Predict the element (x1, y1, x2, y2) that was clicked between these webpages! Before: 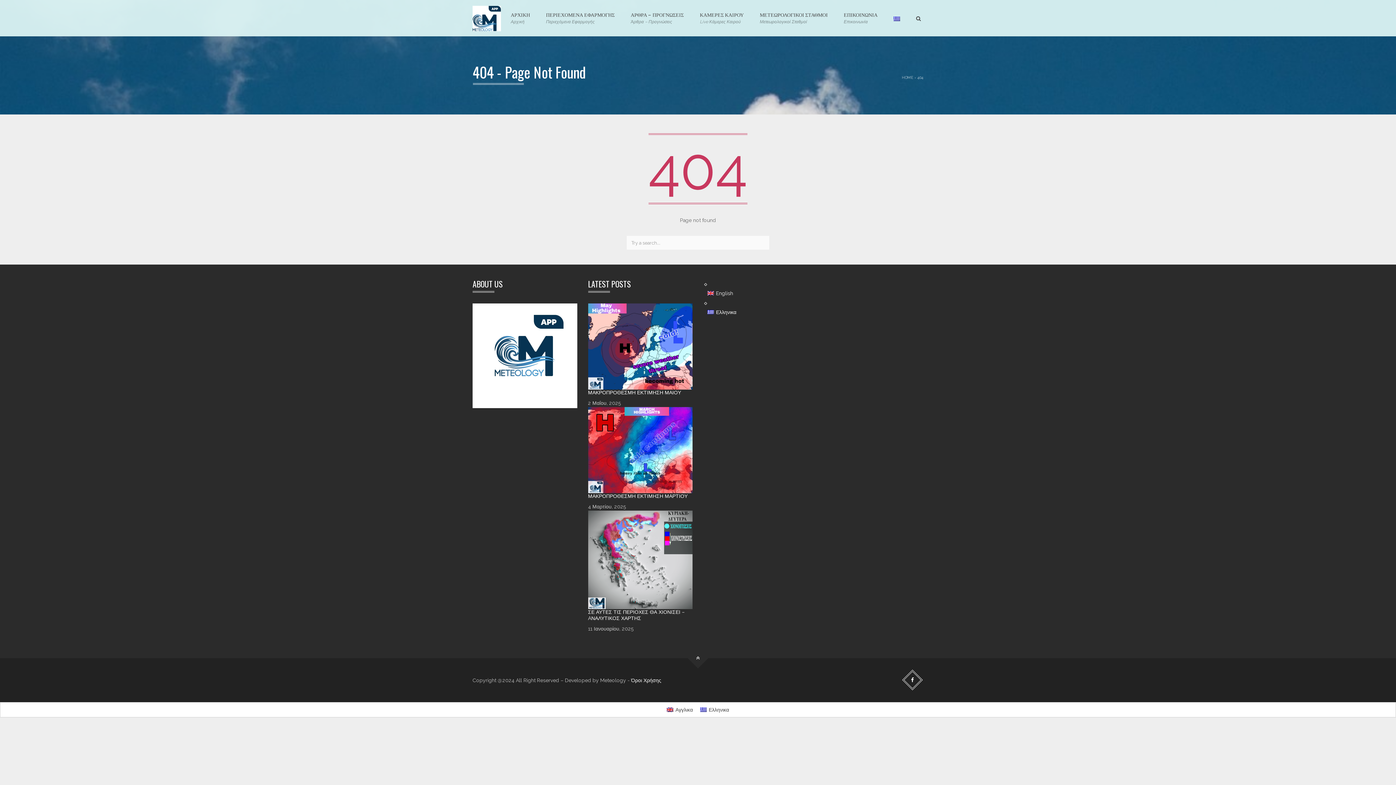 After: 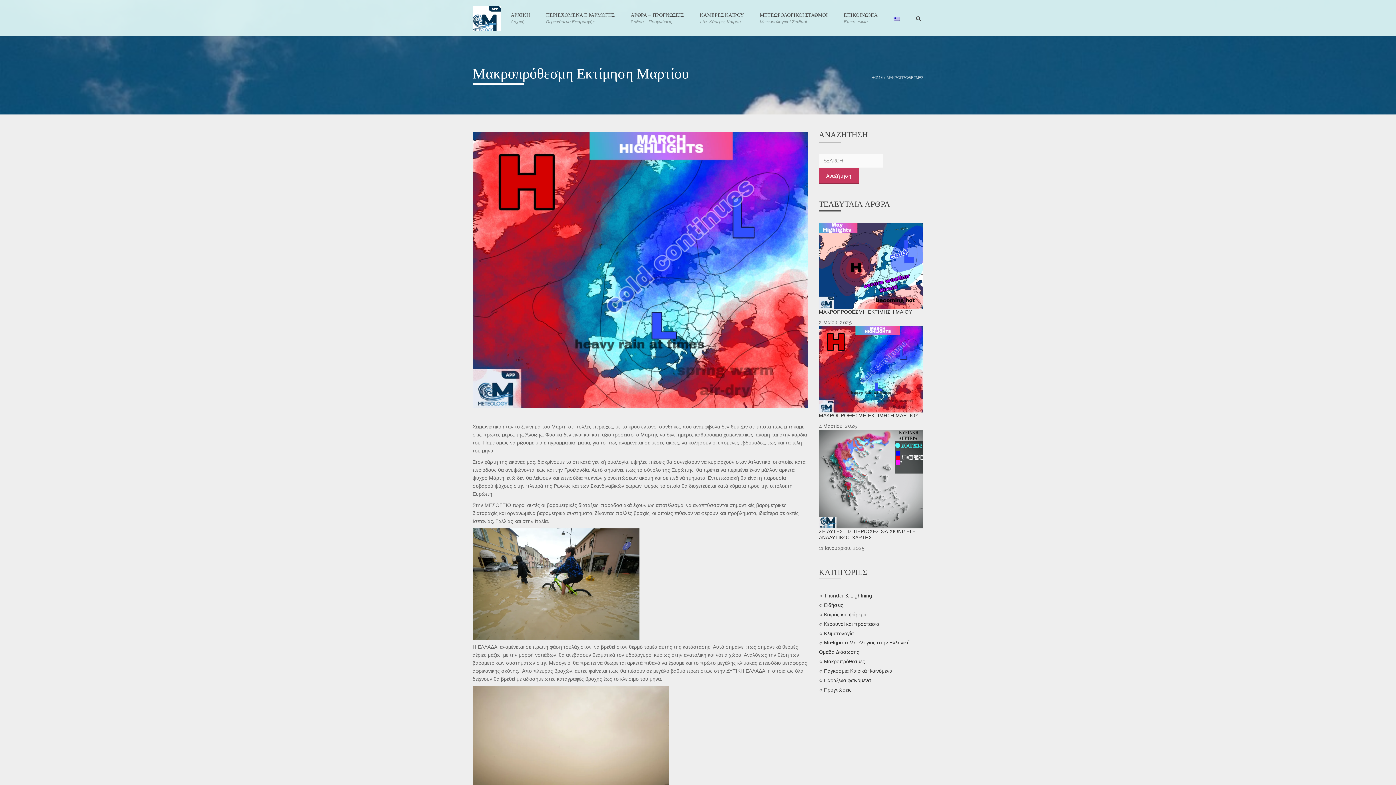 Action: bbox: (588, 407, 692, 493)